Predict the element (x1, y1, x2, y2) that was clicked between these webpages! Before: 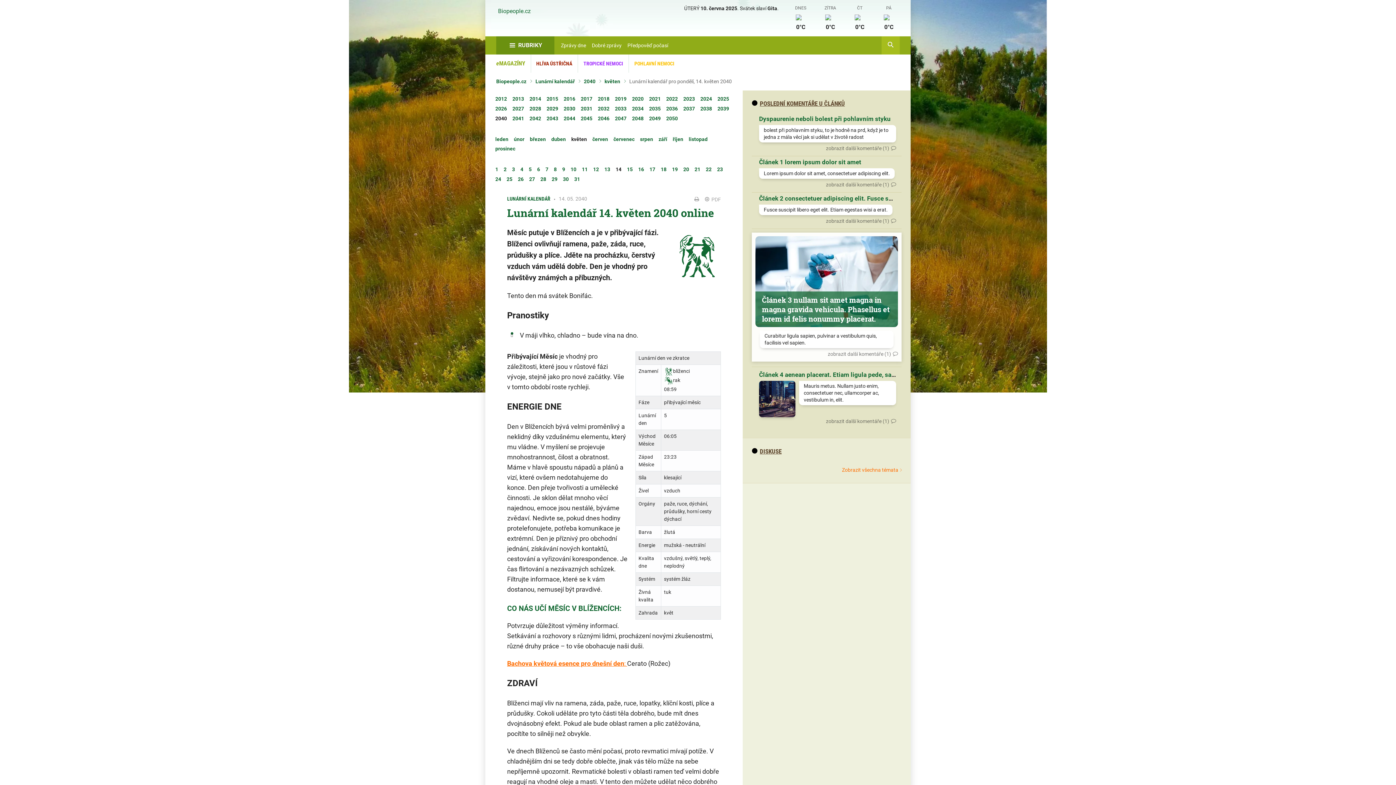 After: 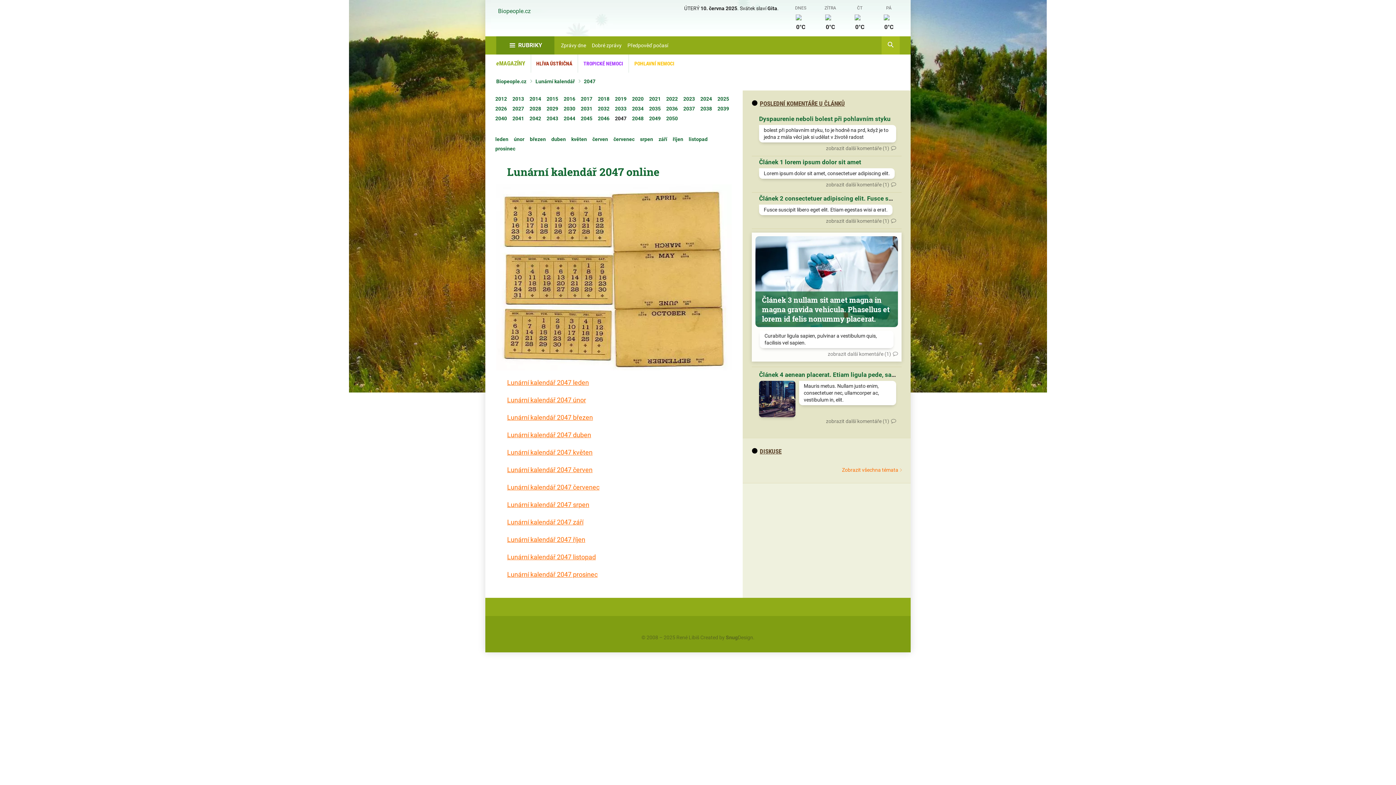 Action: label: 2047 bbox: (615, 115, 626, 121)